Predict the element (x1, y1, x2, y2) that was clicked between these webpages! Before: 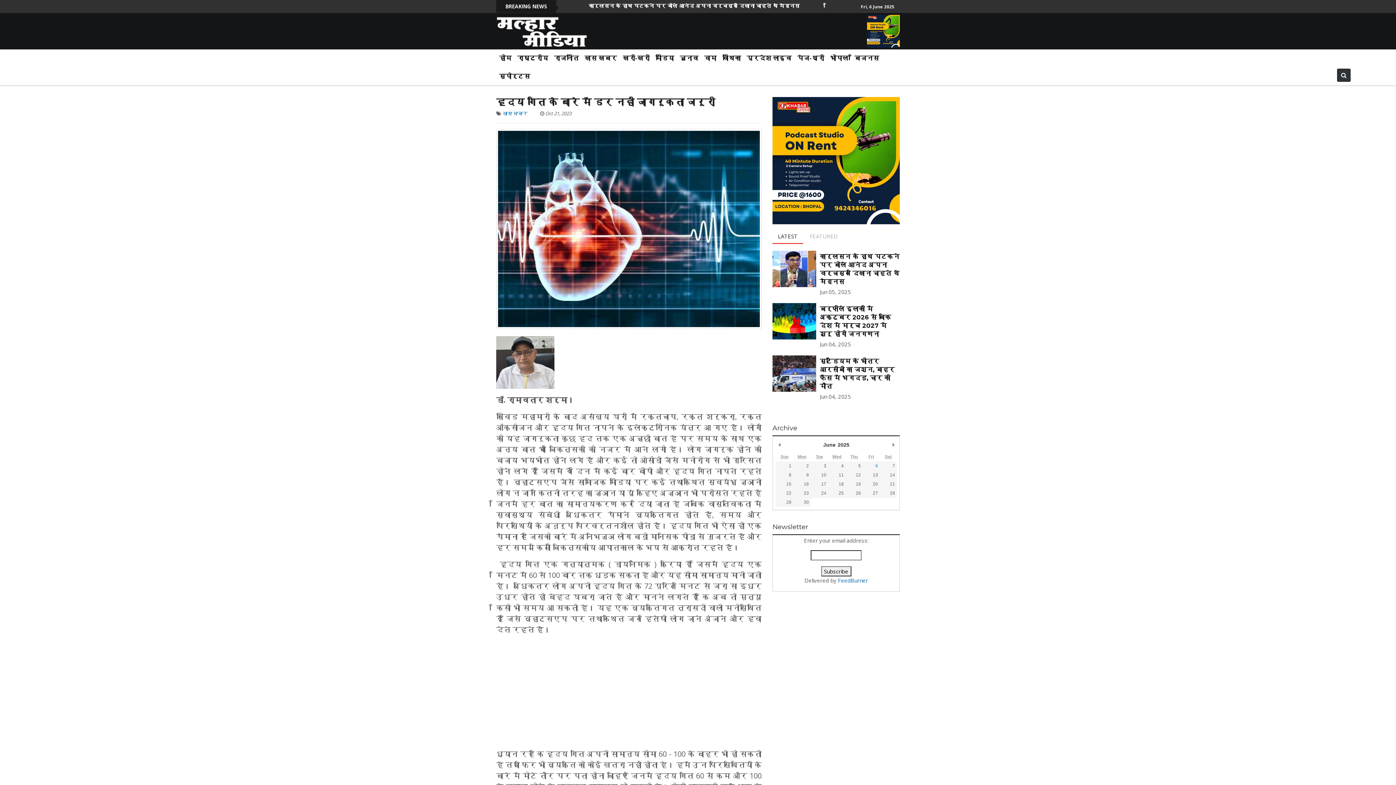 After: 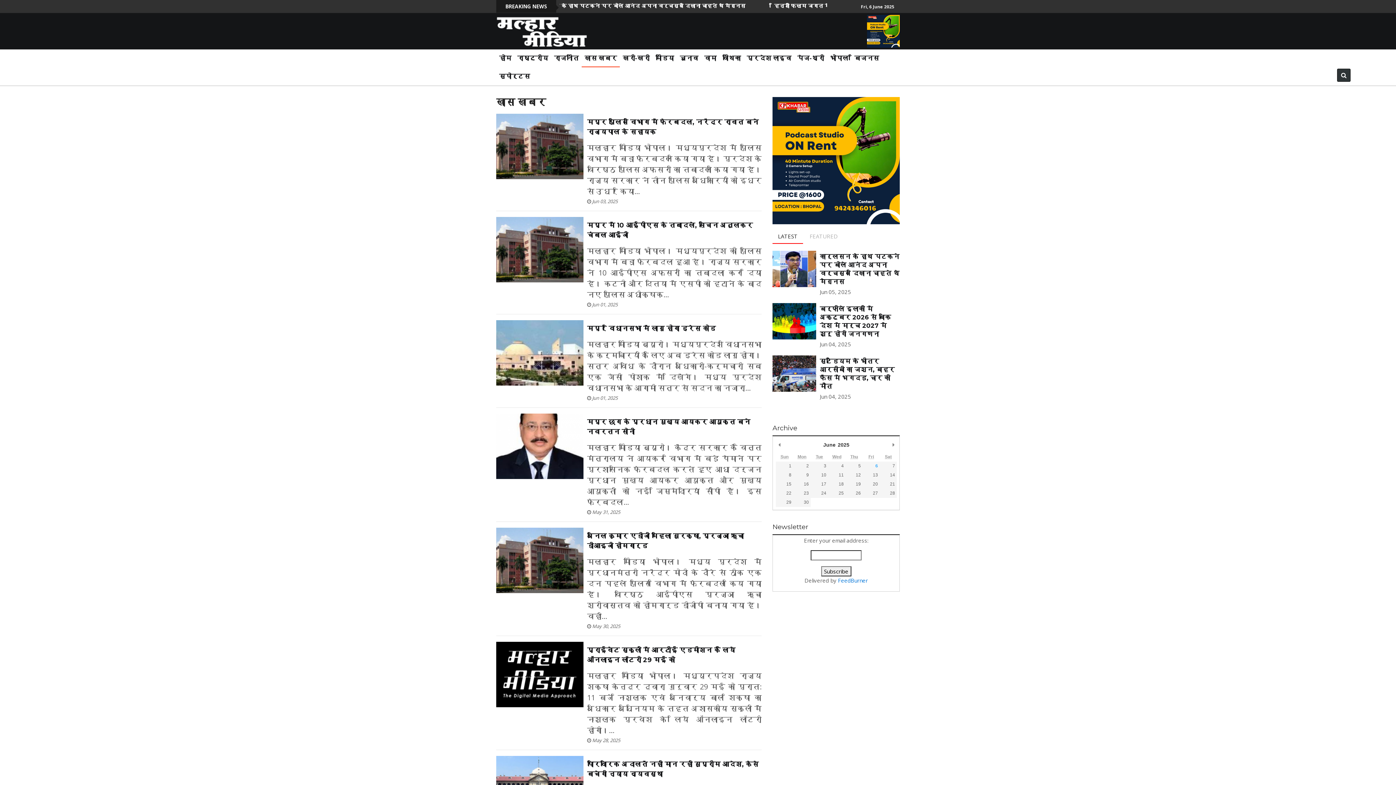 Action: label: खास खबर bbox: (502, 110, 527, 116)